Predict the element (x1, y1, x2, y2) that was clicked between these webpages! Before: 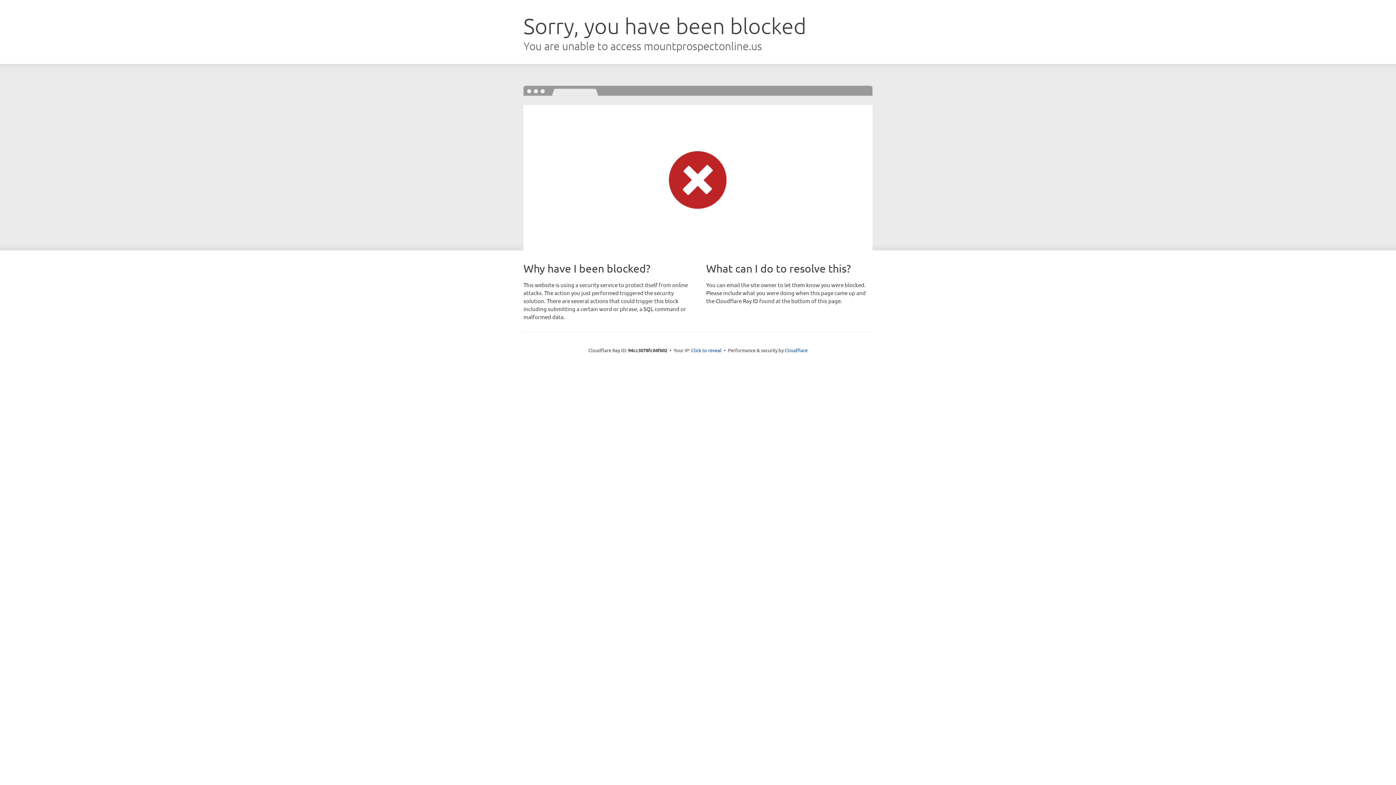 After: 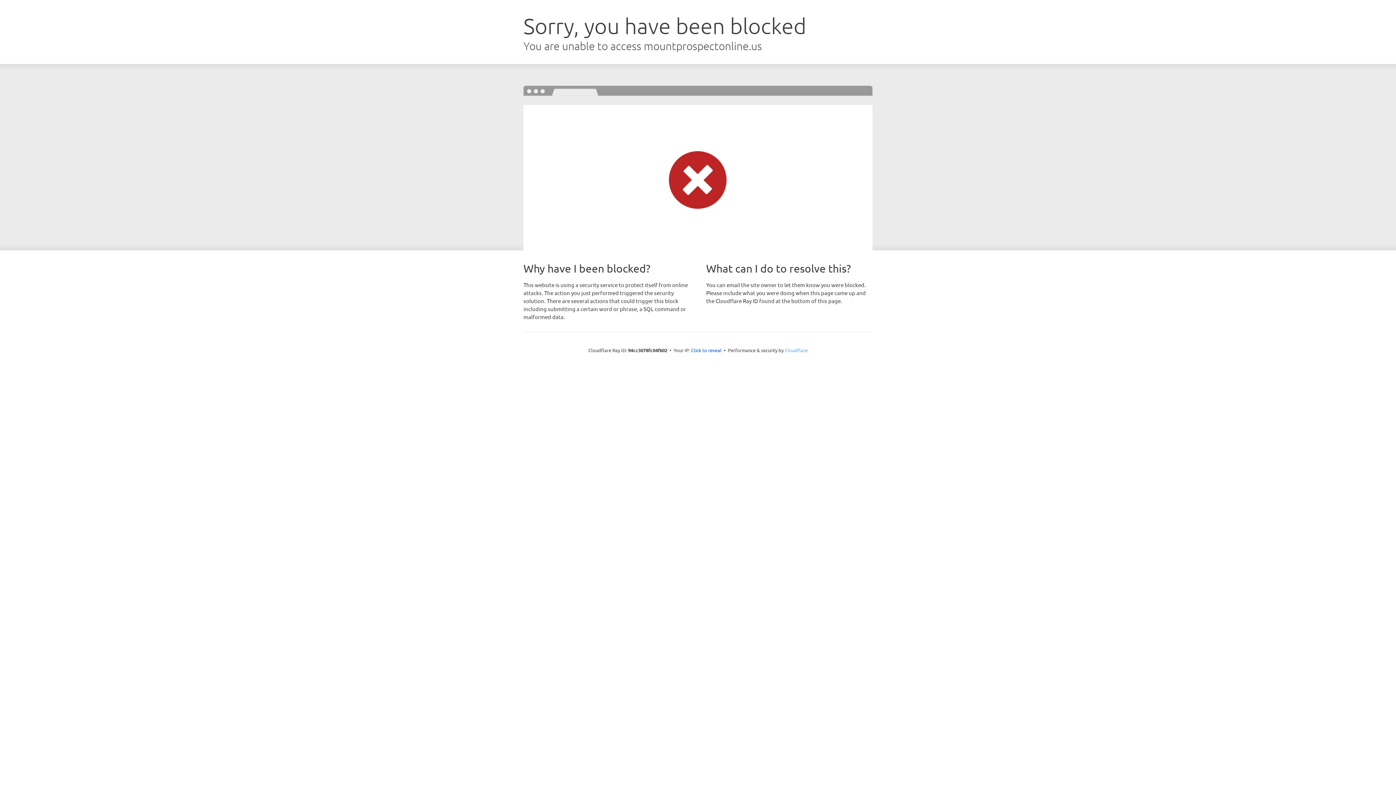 Action: bbox: (784, 347, 807, 353) label: Cloudflare